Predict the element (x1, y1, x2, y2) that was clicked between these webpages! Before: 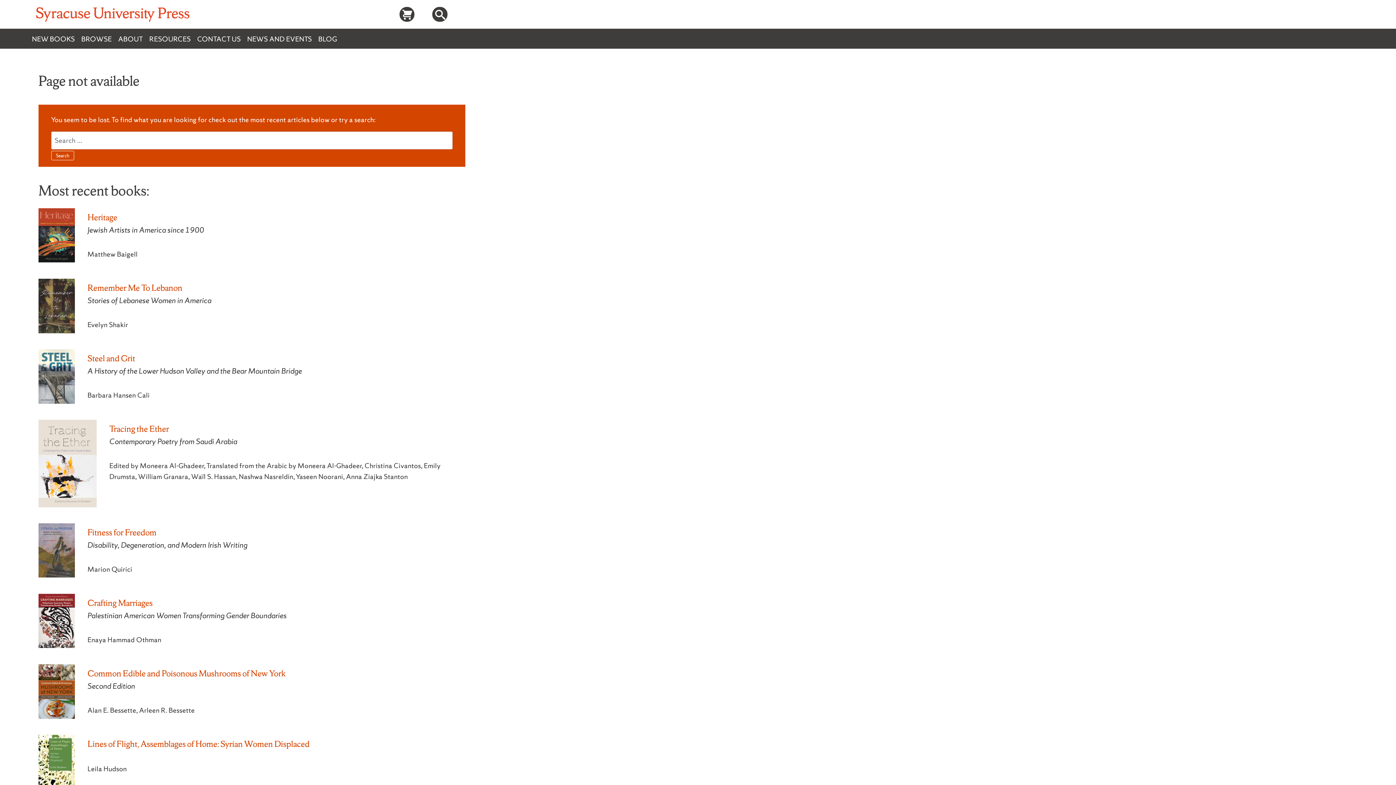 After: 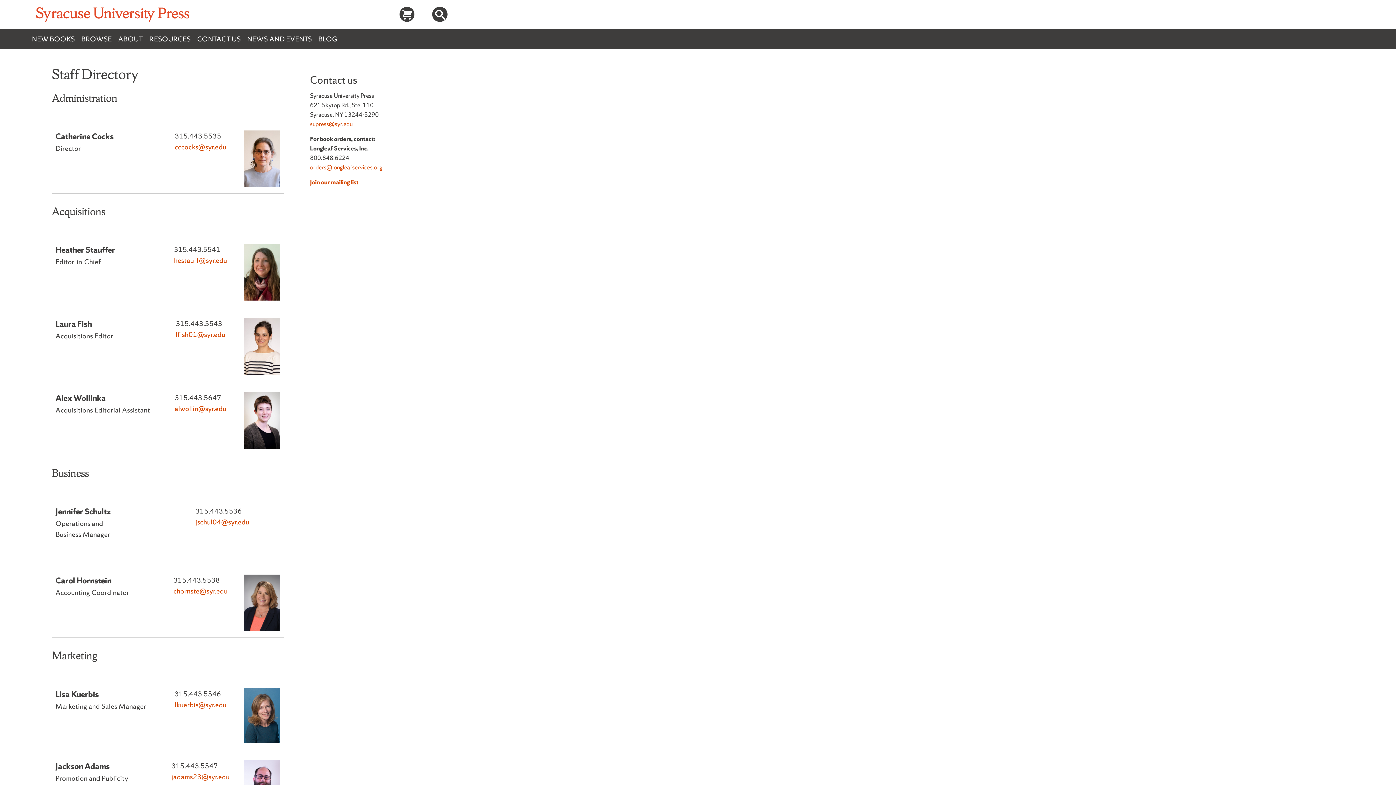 Action: label: CONTACT US bbox: (197, 30, 247, 46)